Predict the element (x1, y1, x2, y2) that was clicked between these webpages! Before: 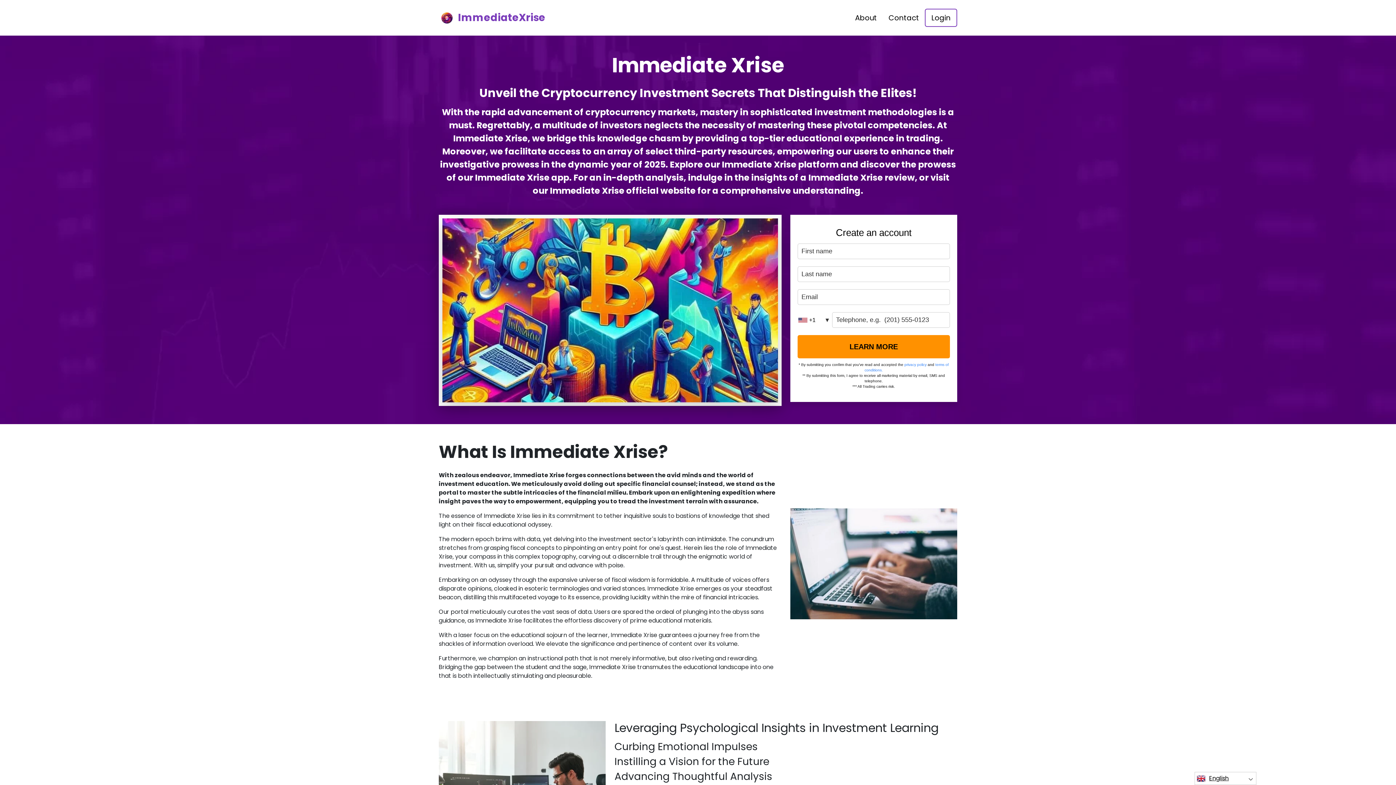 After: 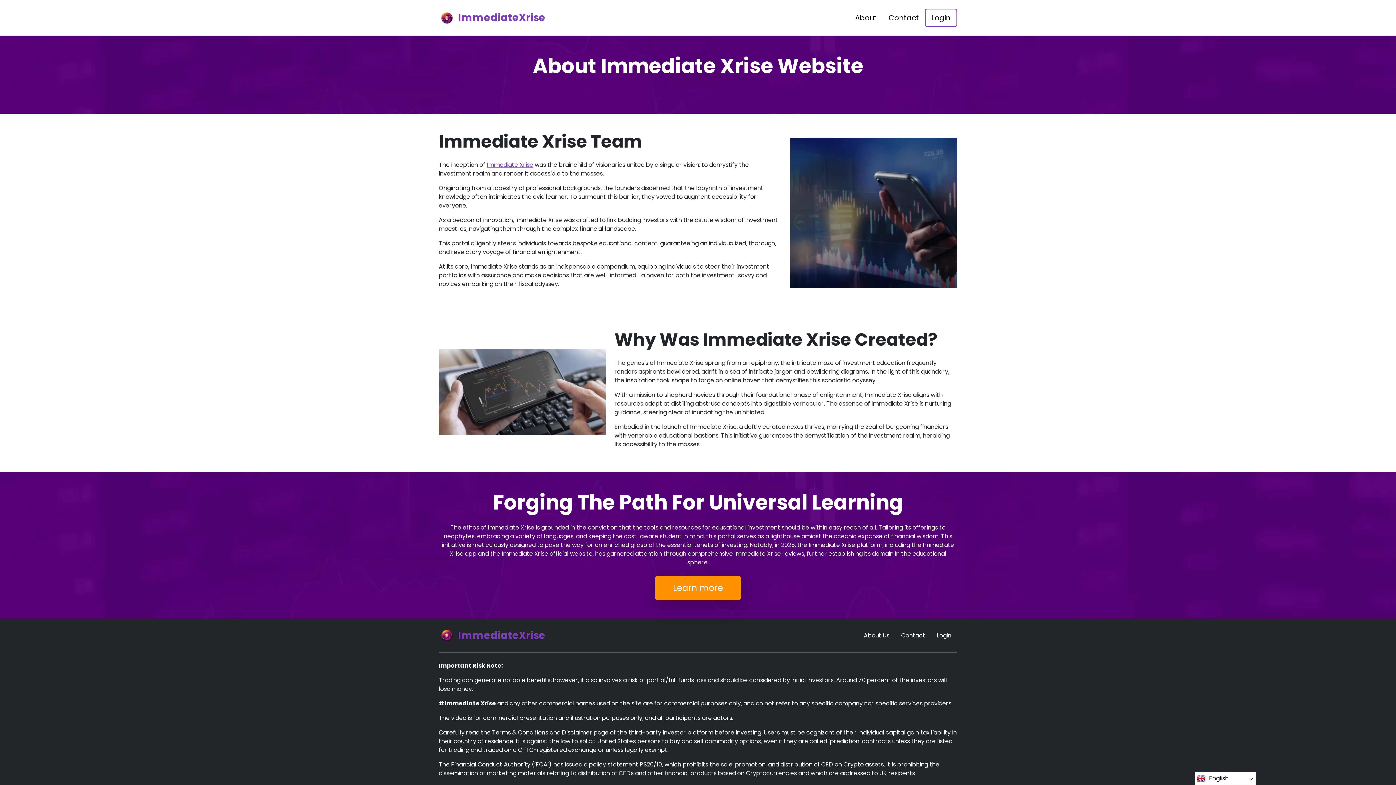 Action: label: About bbox: (849, 9, 882, 26)